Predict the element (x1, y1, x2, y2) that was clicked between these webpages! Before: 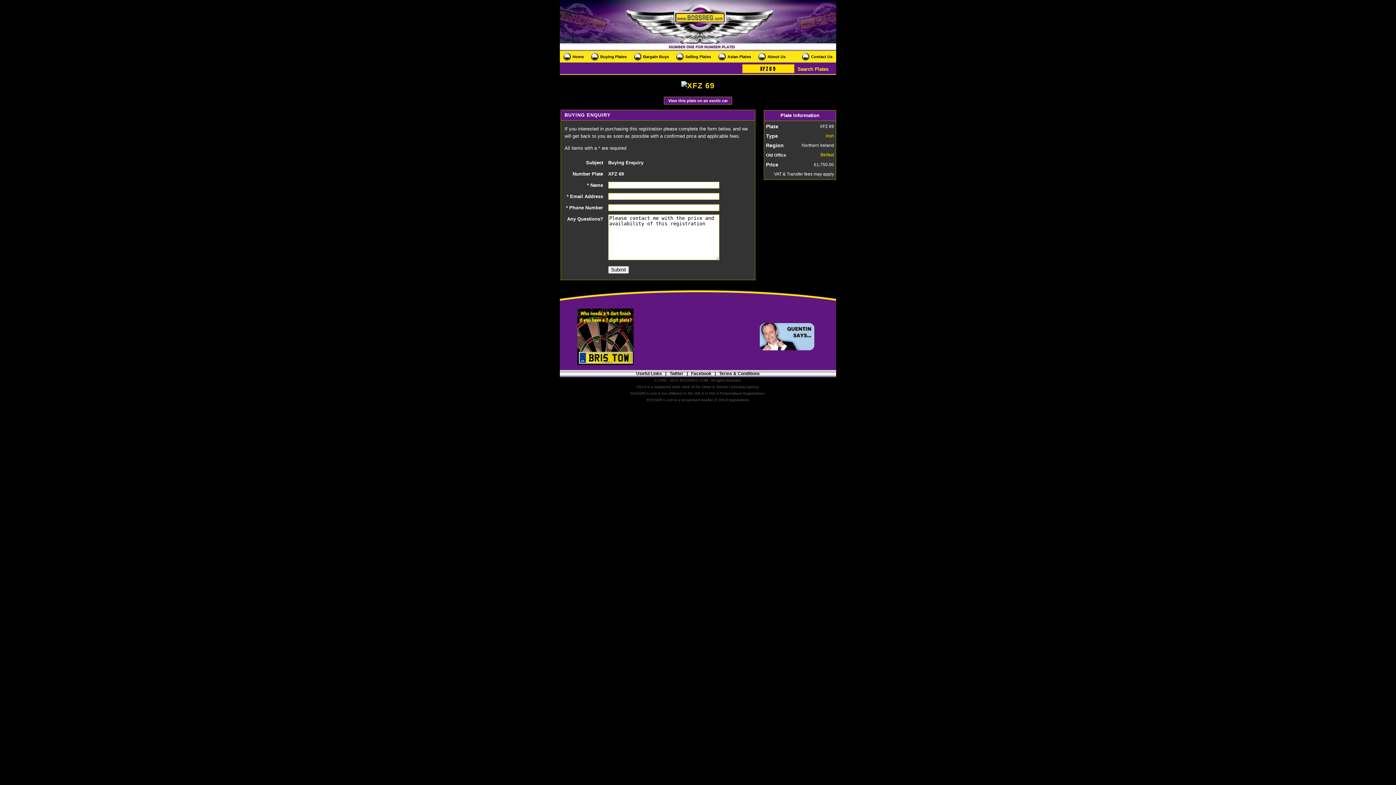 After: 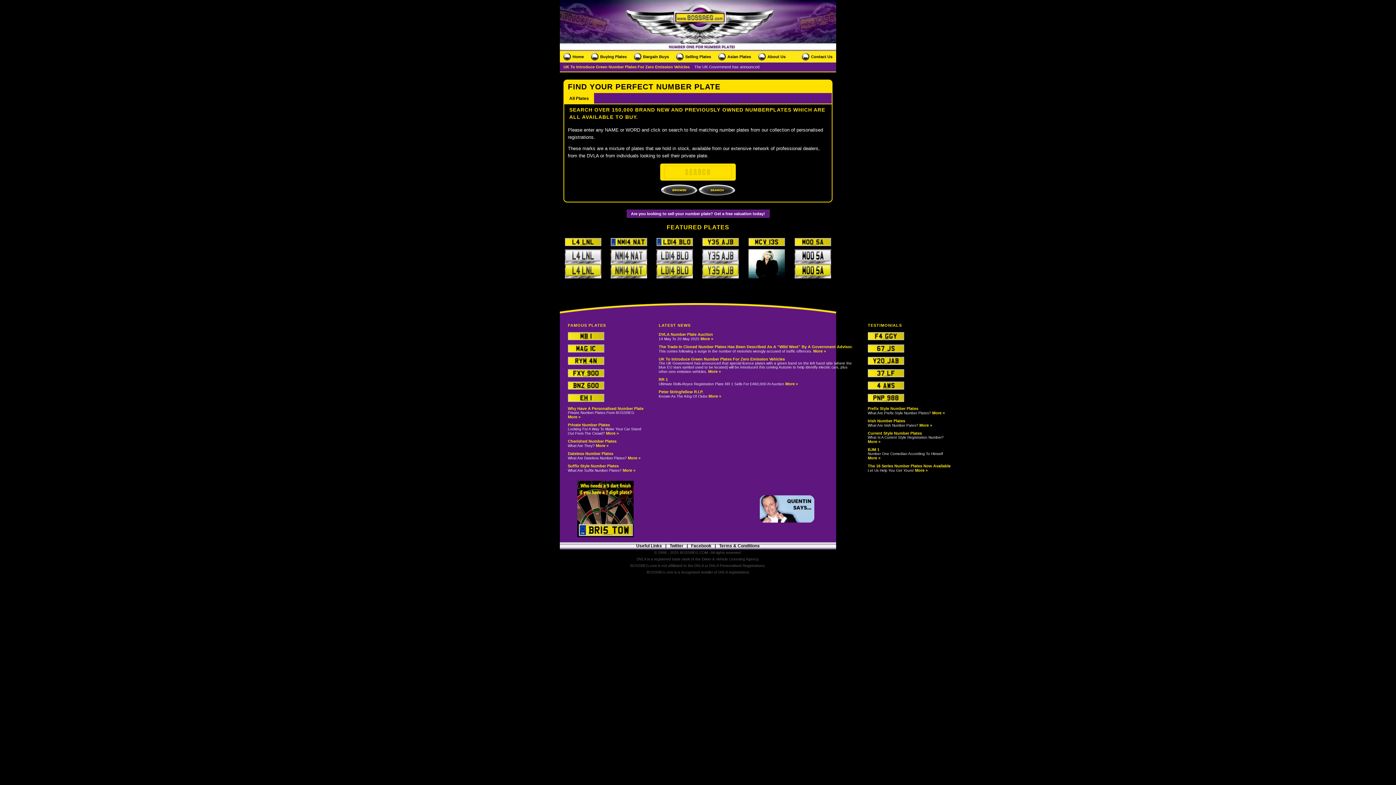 Action: label: Irish bbox: (825, 133, 834, 138)